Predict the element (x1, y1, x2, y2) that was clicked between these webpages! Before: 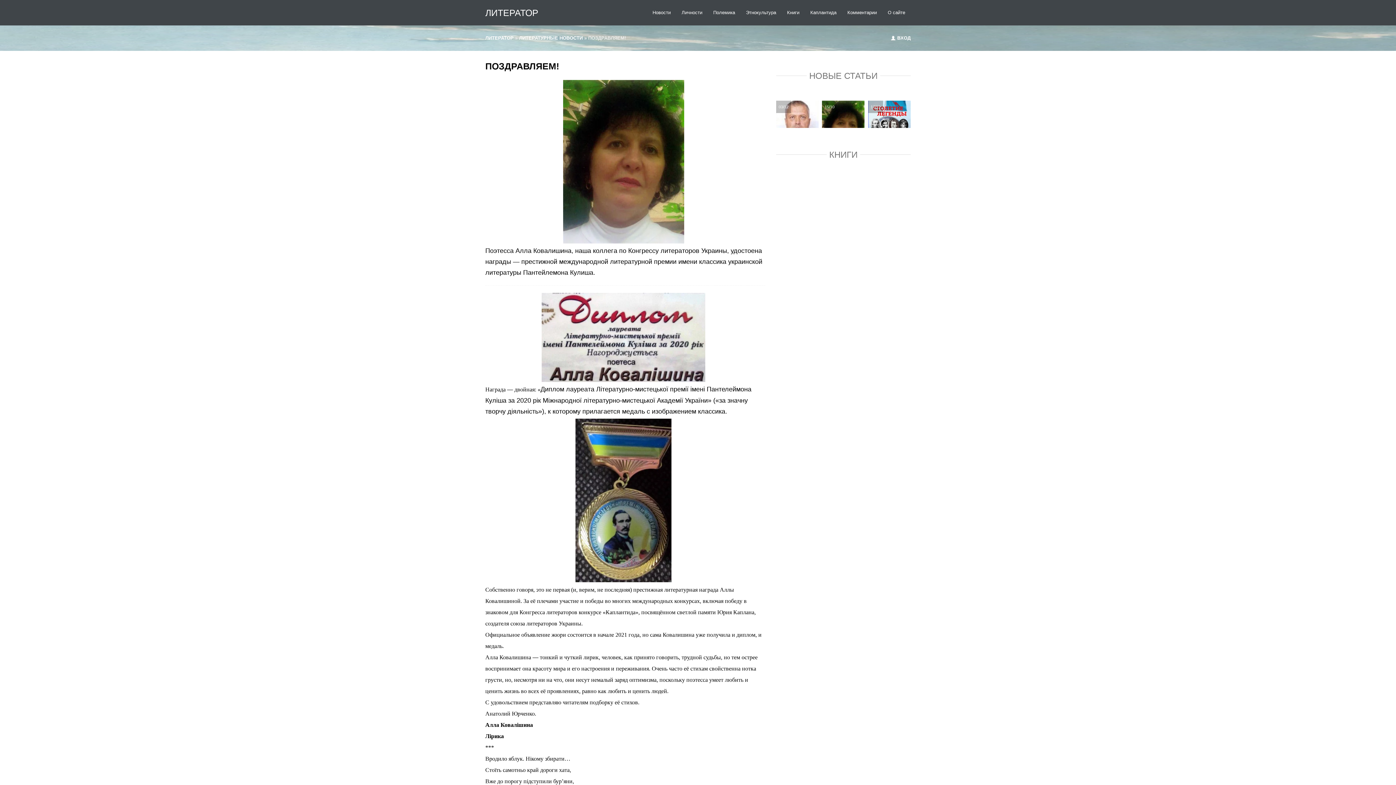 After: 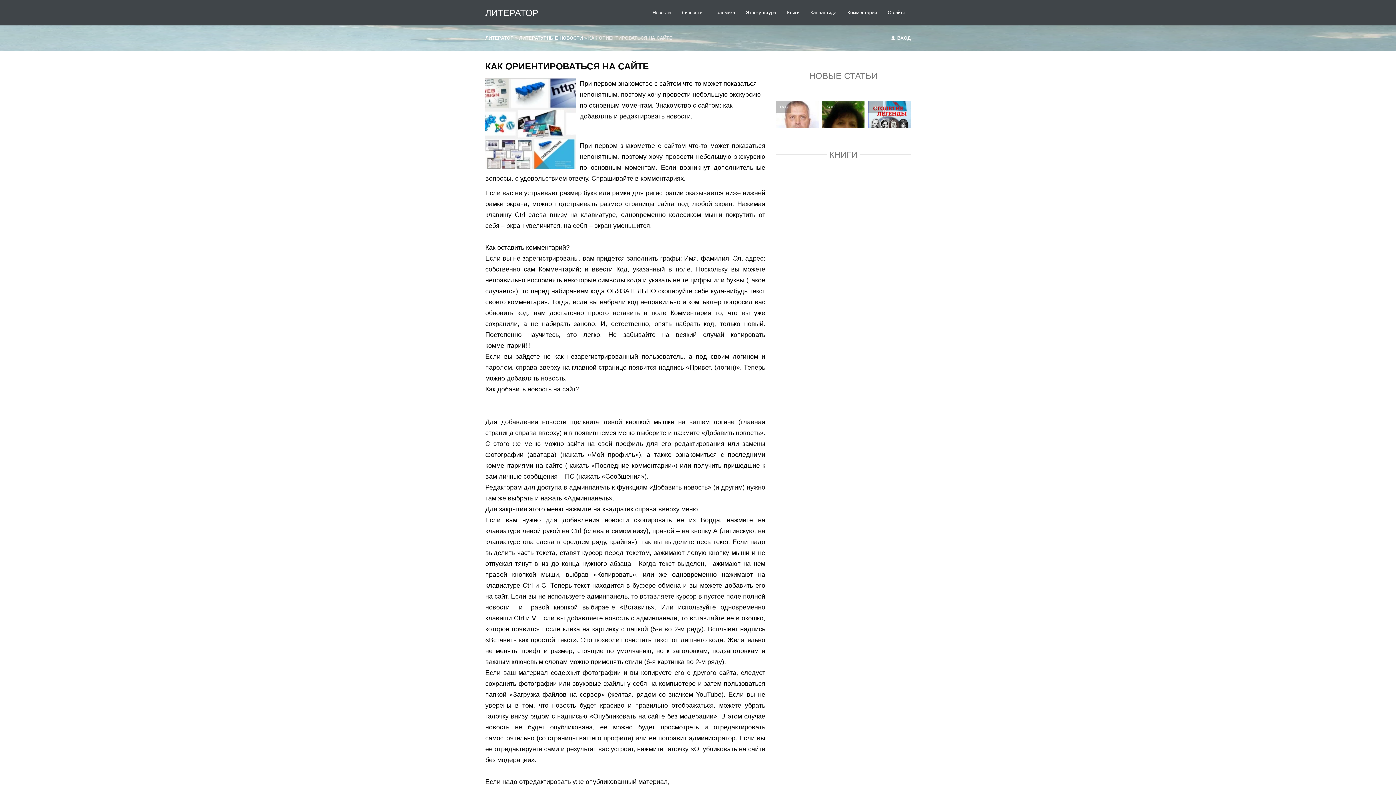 Action: label: О сайте bbox: (882, 5, 910, 20)